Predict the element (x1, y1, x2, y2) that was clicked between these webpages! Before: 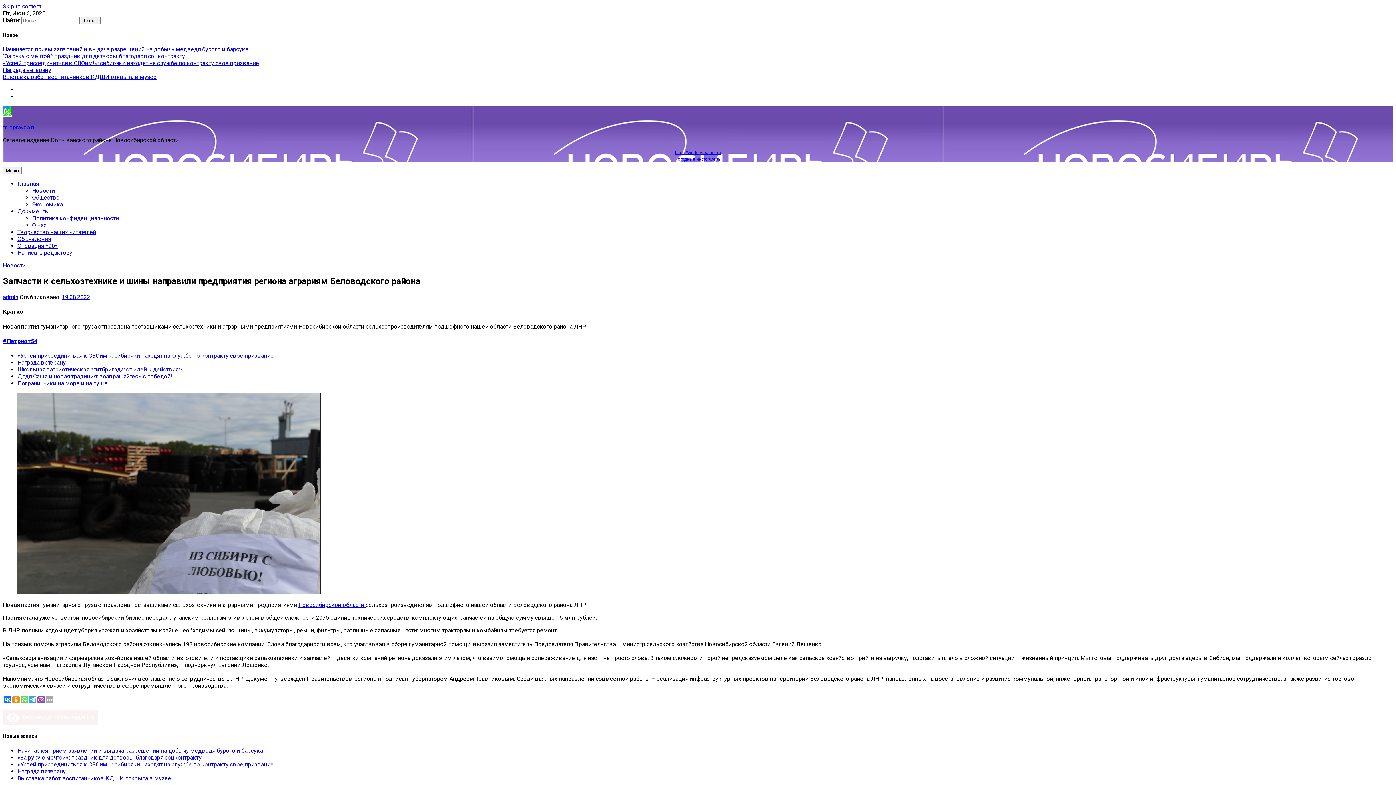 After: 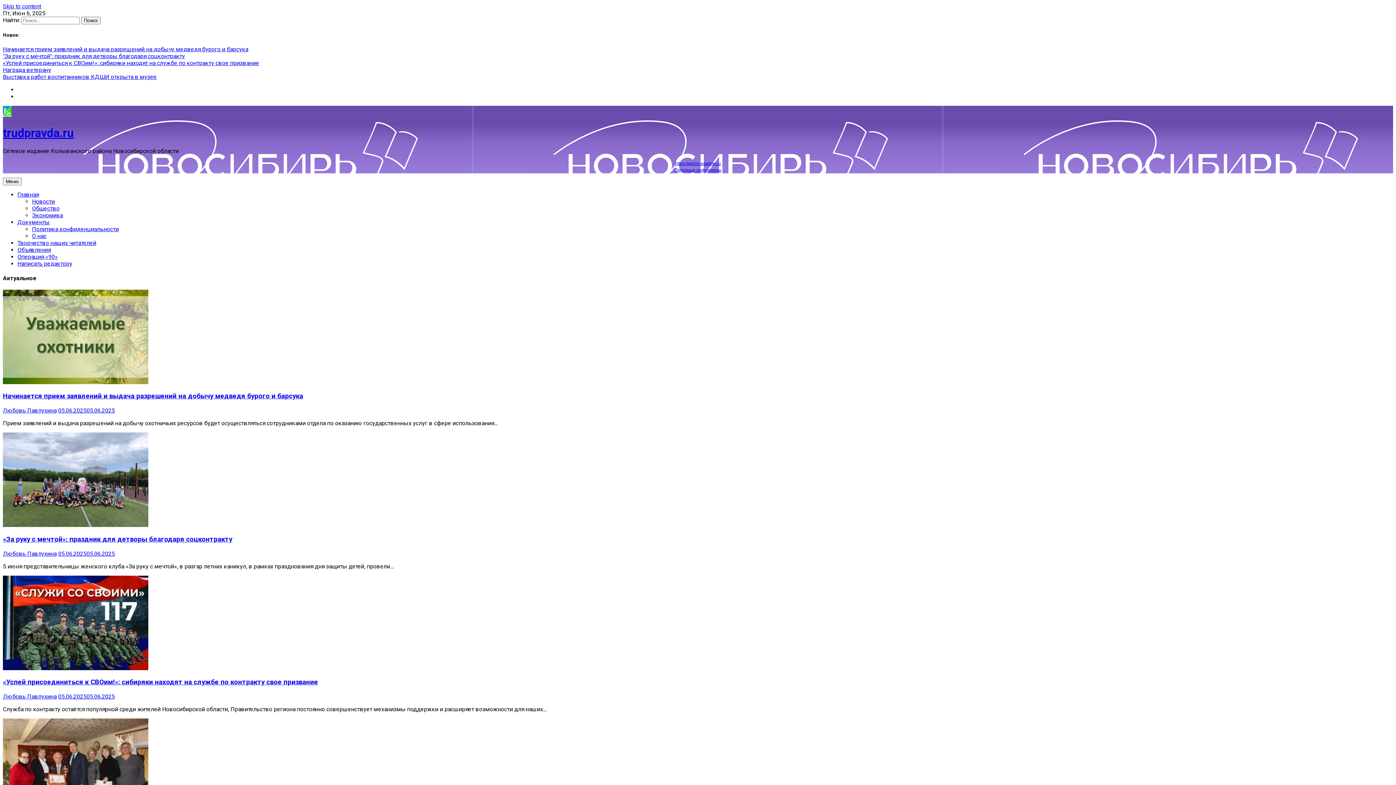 Action: bbox: (2, 124, 35, 131) label: trudpravda.ru